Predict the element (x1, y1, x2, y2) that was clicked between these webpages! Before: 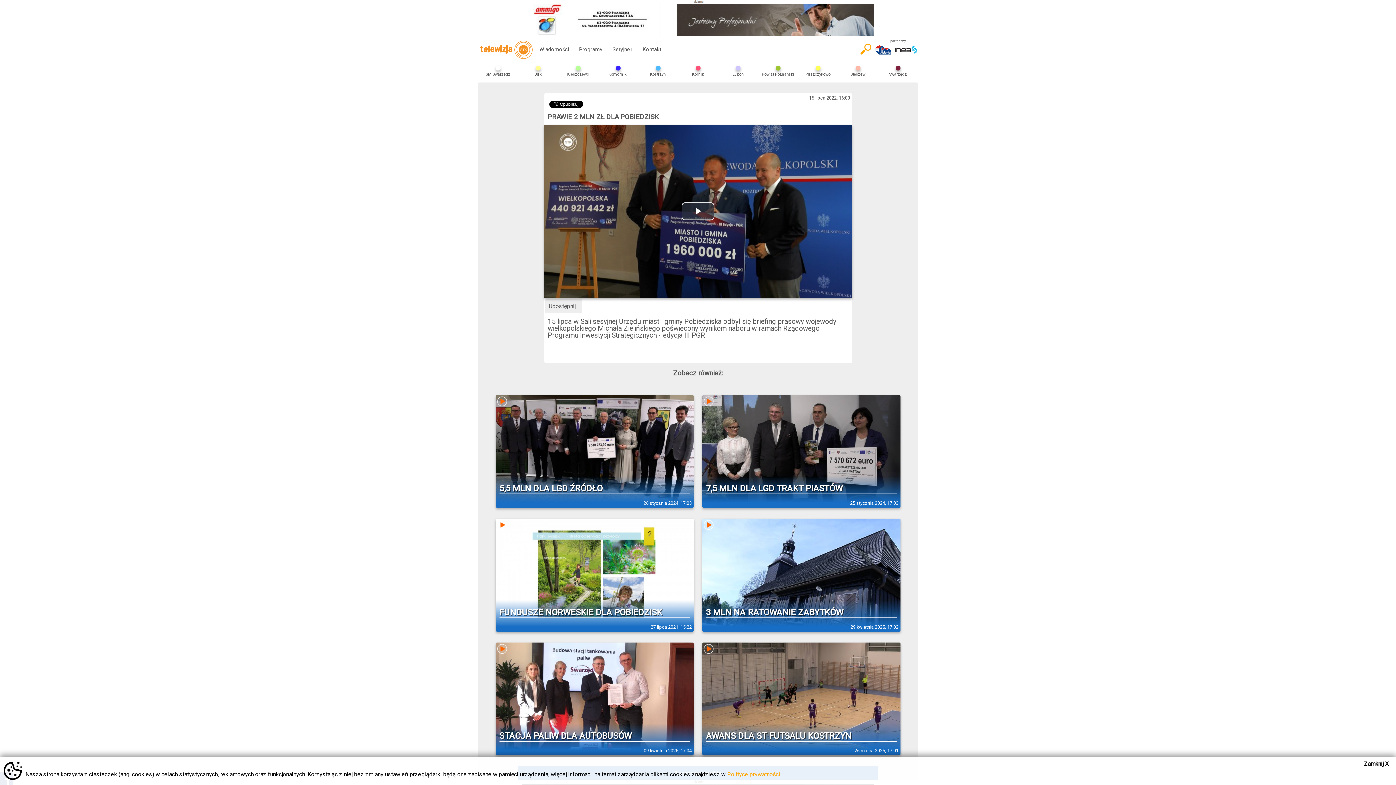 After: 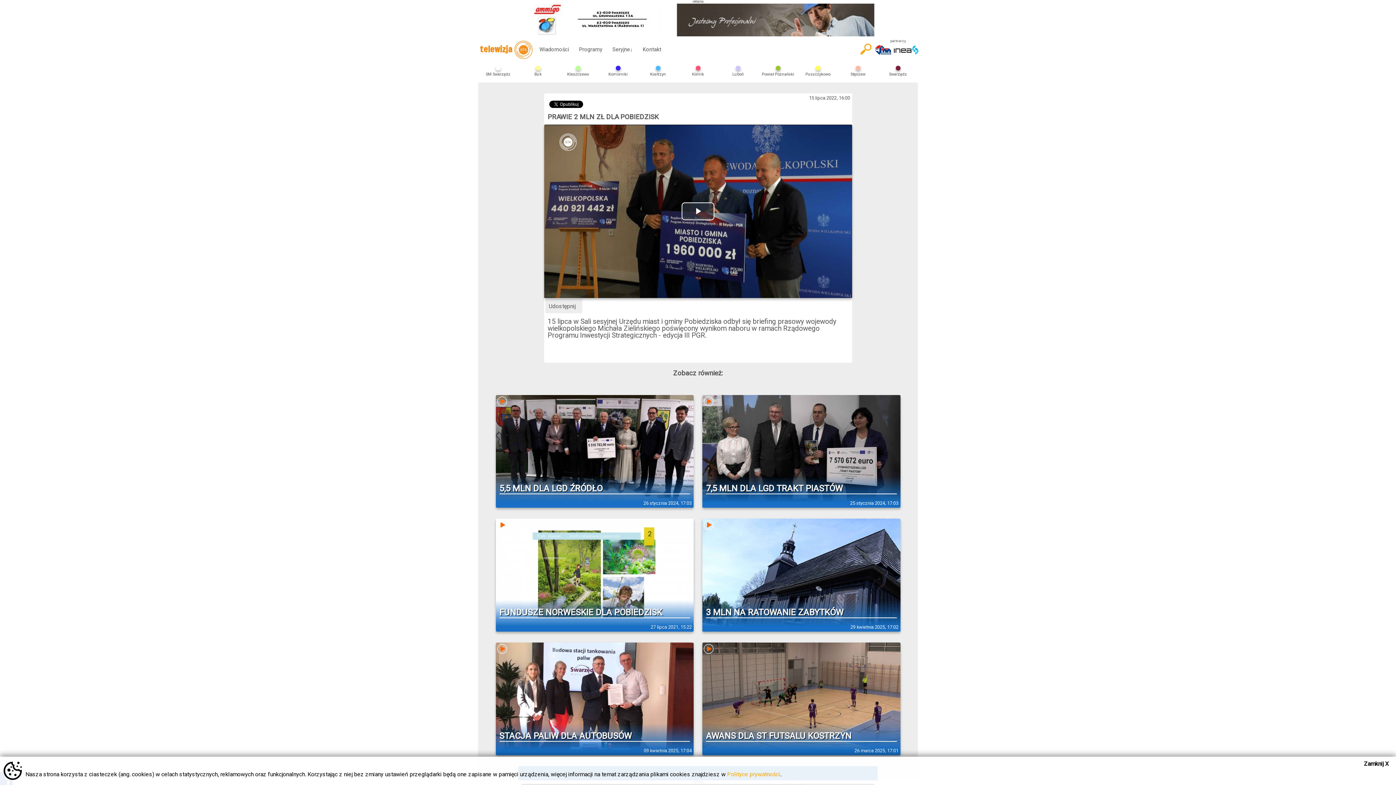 Action: bbox: (892, 49, 918, 56)